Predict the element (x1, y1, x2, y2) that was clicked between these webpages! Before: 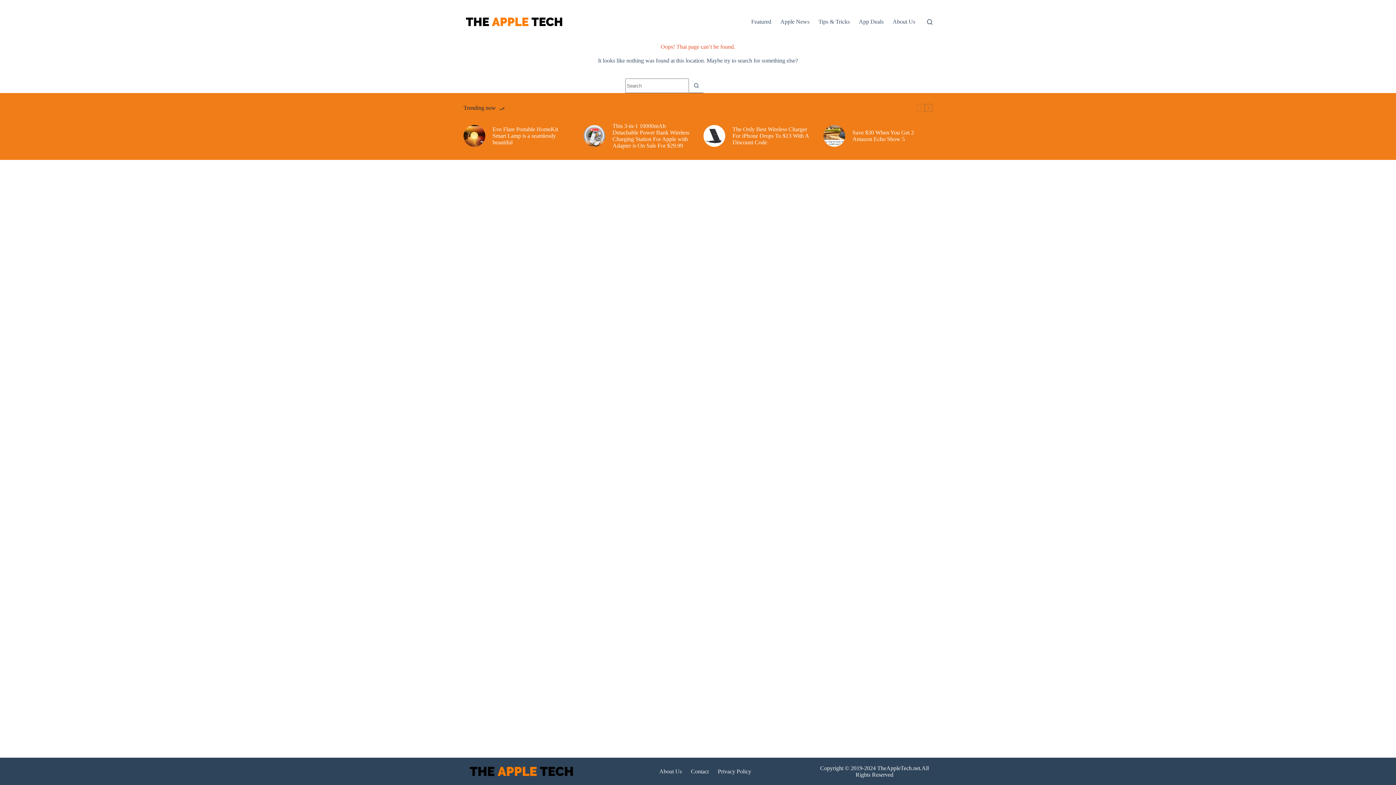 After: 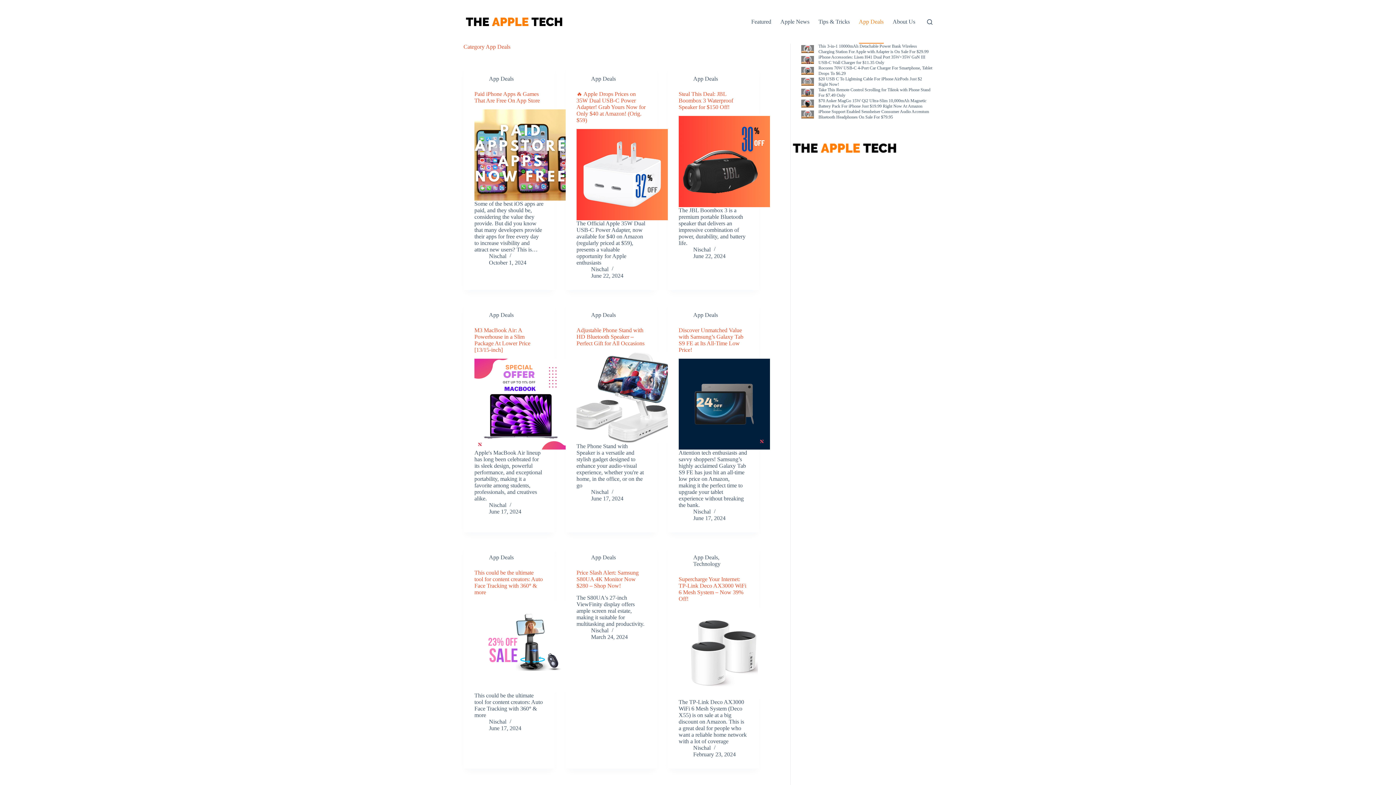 Action: label: App Deals bbox: (854, 0, 888, 43)